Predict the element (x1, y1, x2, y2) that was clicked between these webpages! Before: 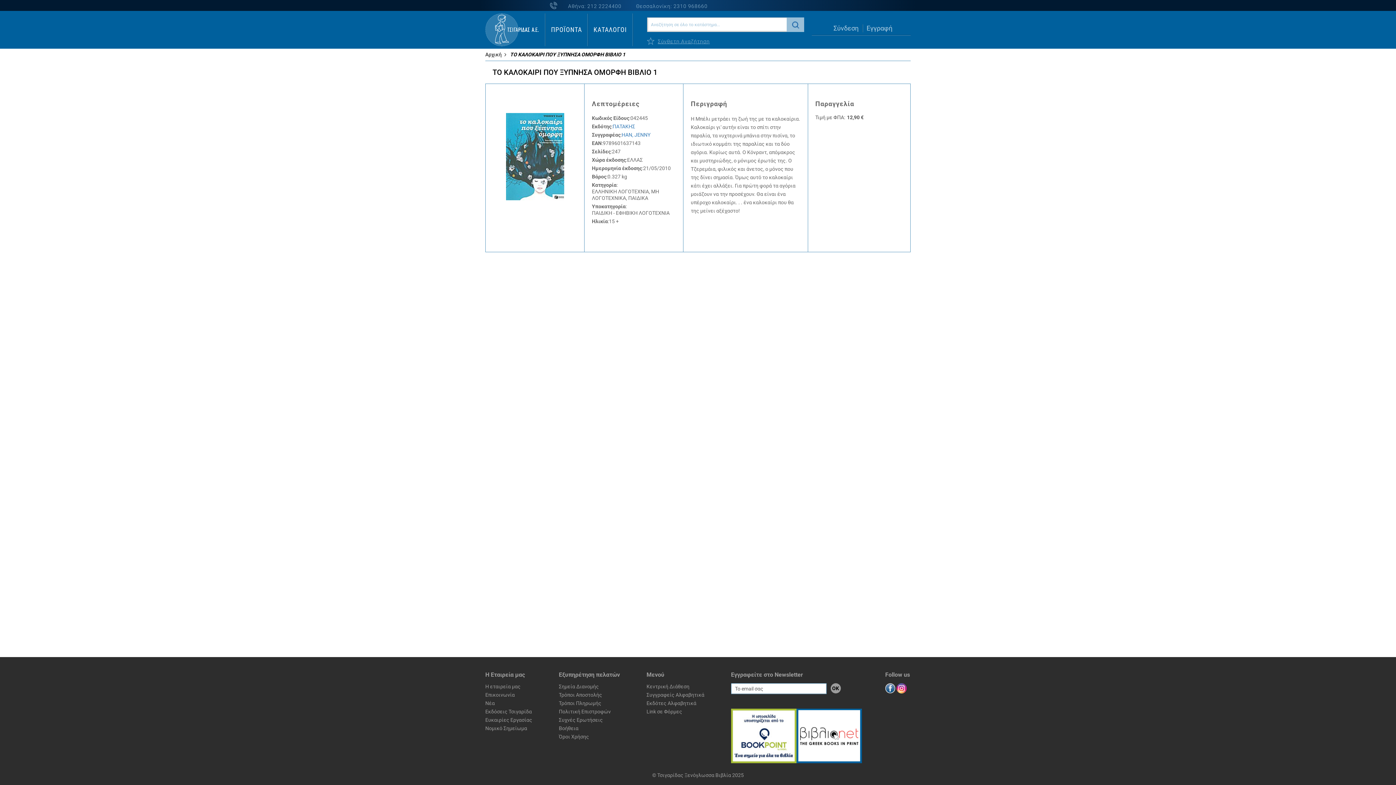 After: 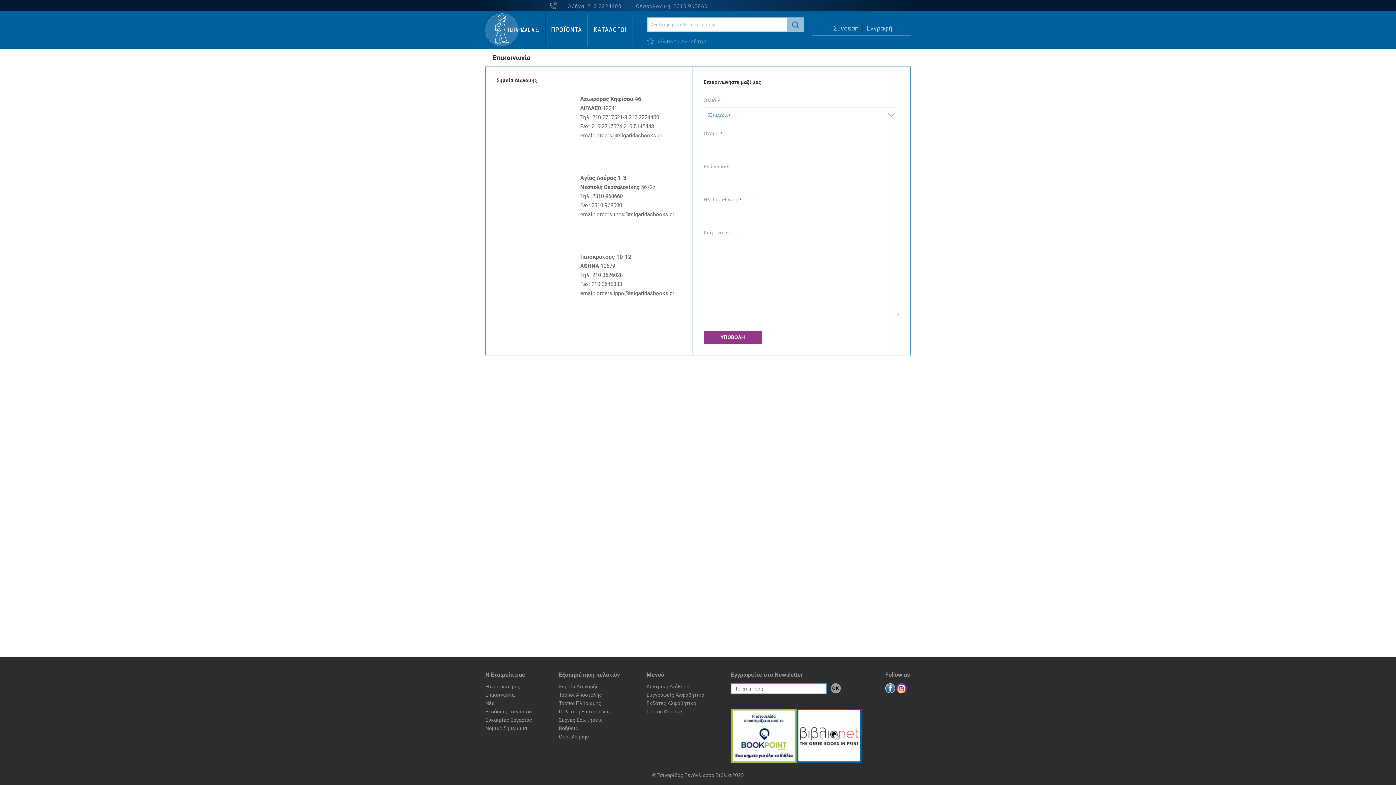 Action: bbox: (559, 684, 599, 689) label: Σημεία ∆ιανομής